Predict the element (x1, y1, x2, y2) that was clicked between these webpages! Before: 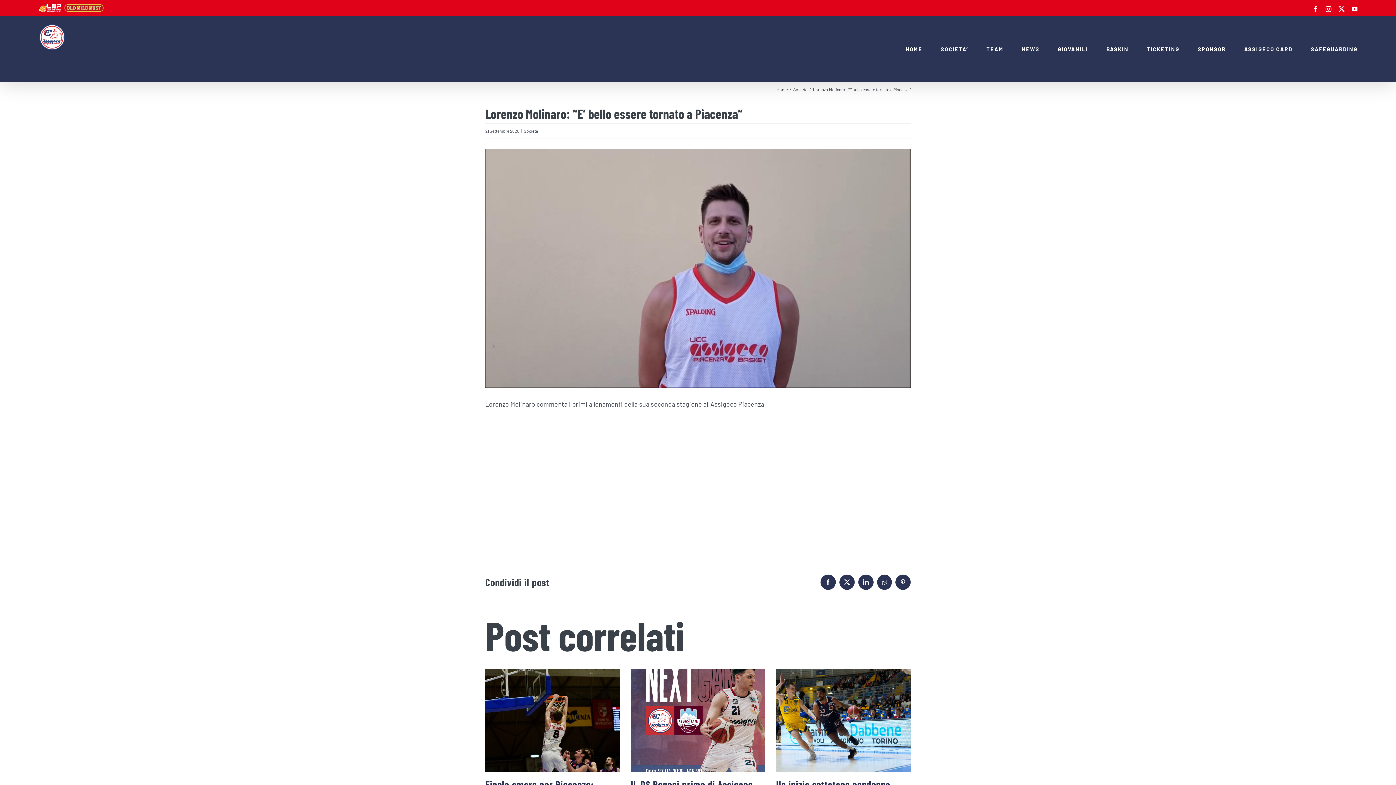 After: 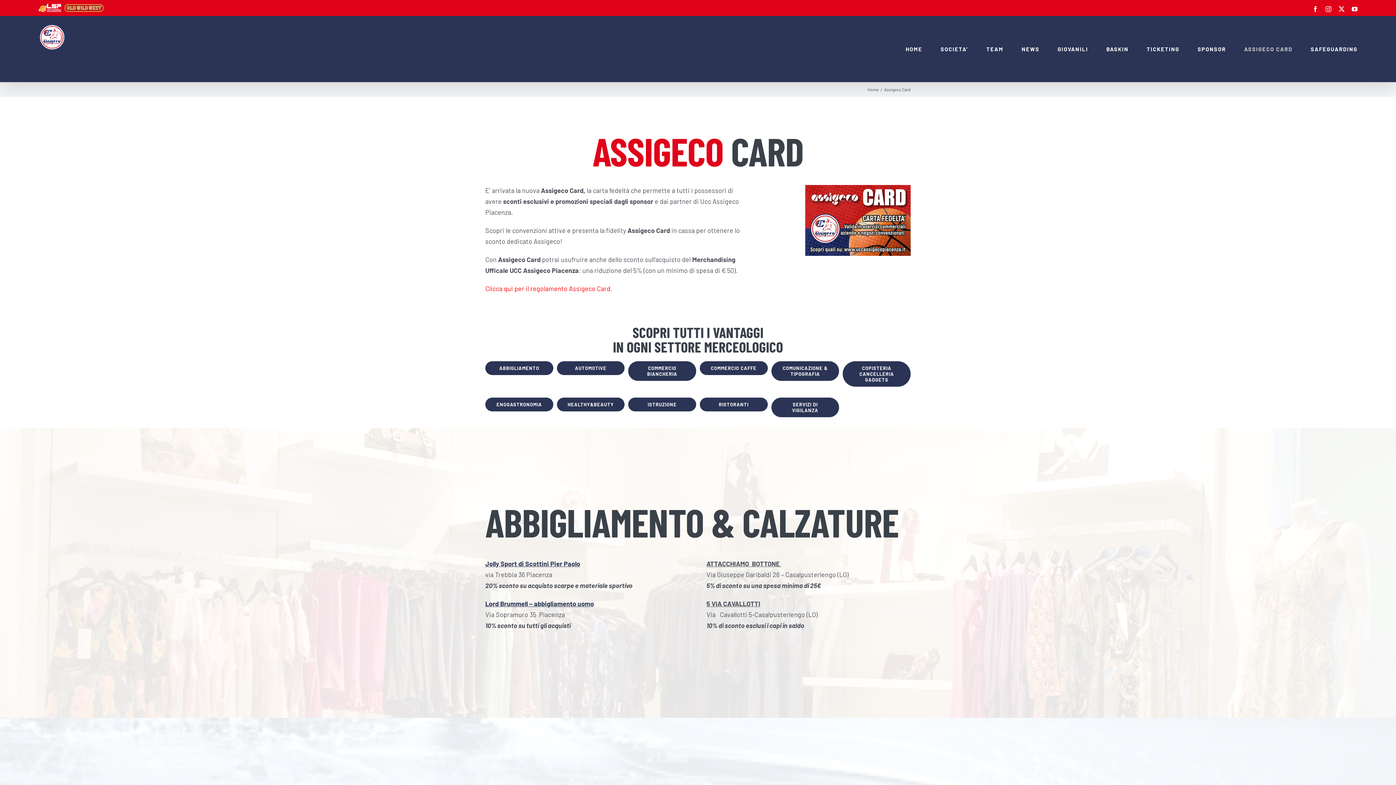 Action: bbox: (1244, 16, 1292, 81) label: ASSIGECO CARD